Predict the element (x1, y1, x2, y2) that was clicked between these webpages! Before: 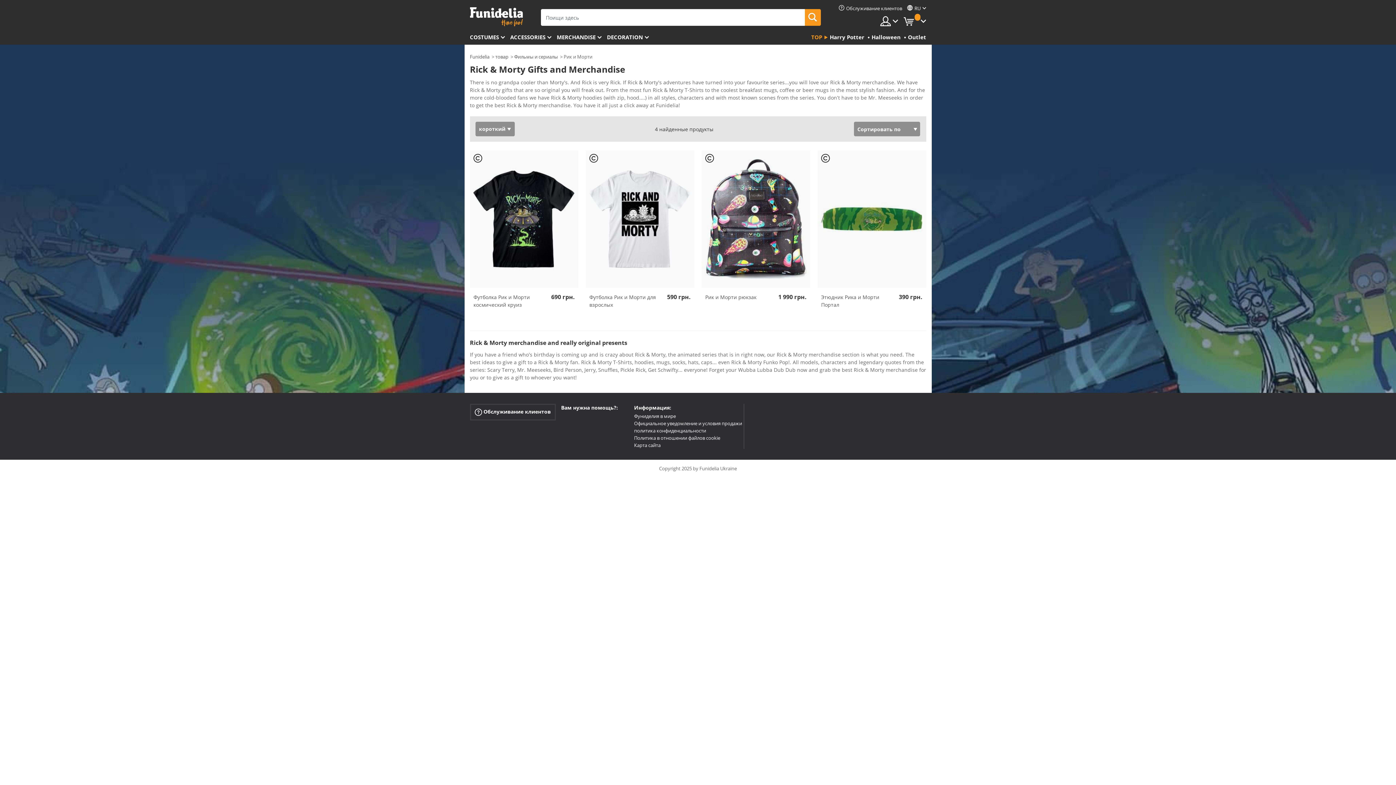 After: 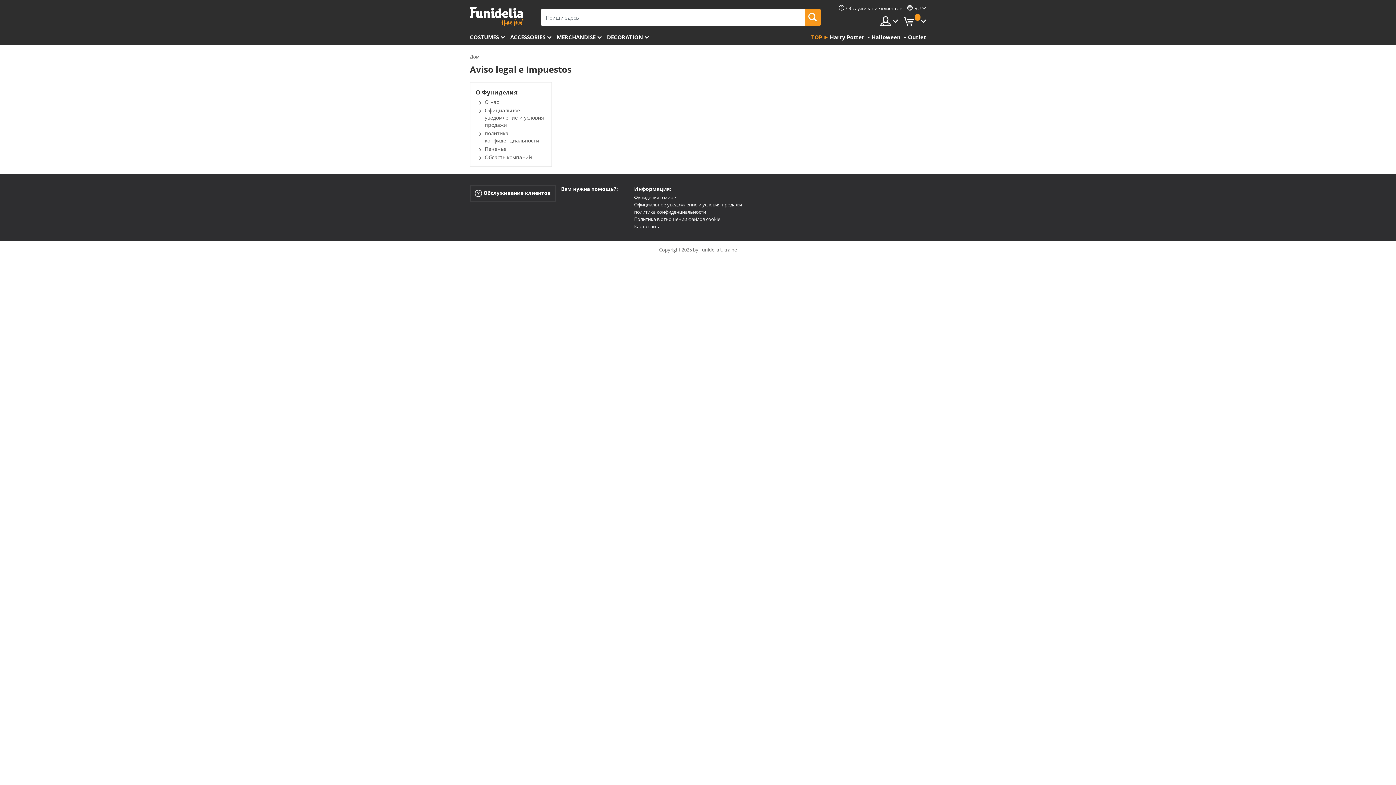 Action: label: Официальное уведомление и условия продажи bbox: (634, 420, 742, 426)